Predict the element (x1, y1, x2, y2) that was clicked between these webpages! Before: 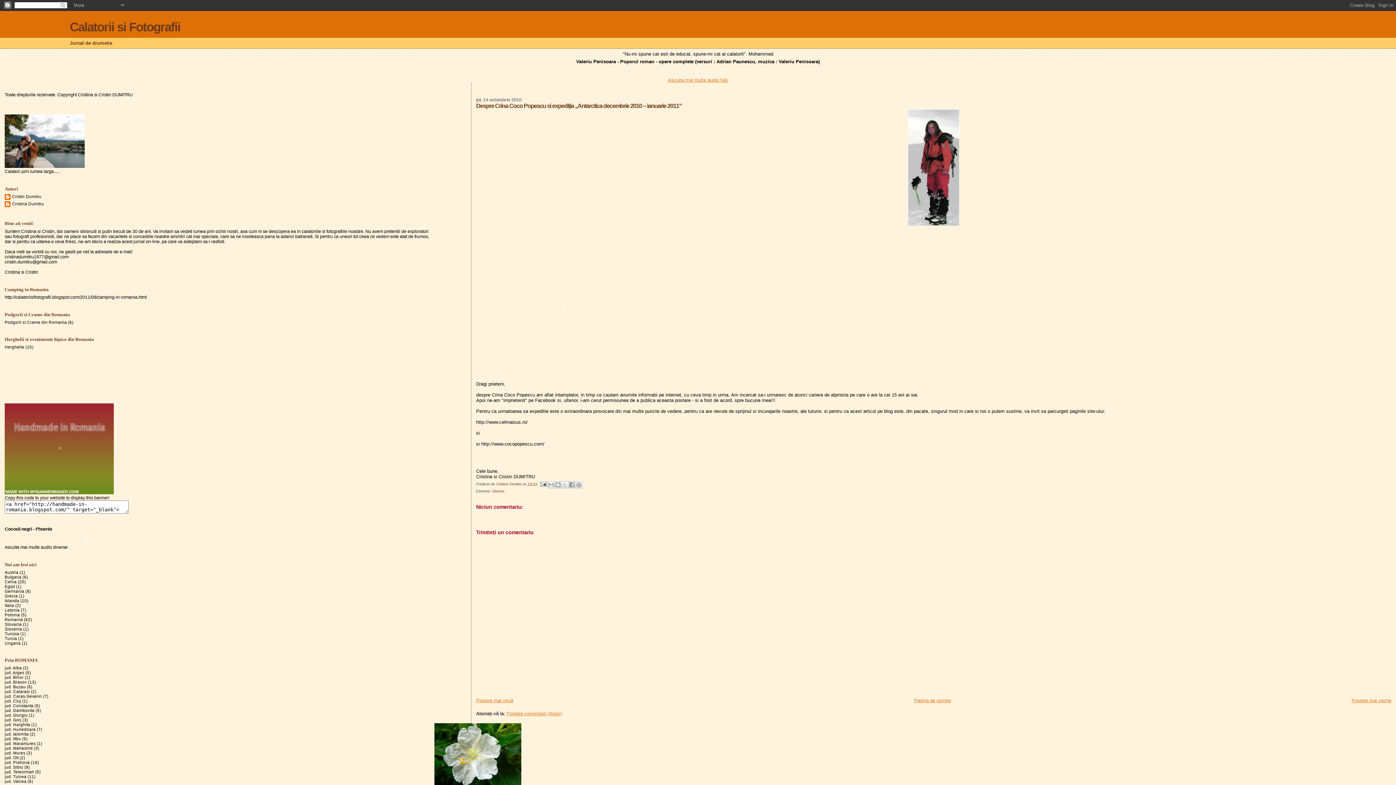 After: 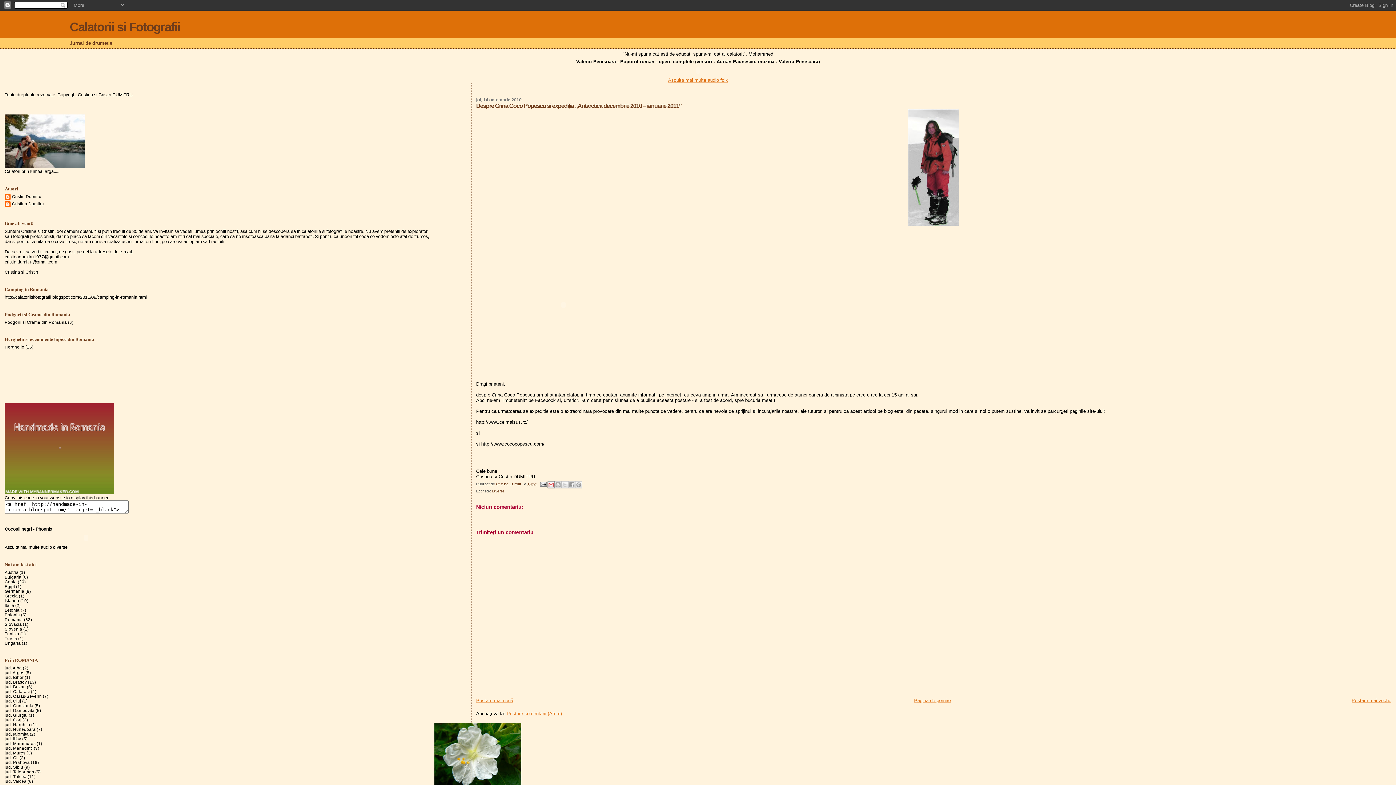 Action: bbox: (547, 481, 554, 488) label: Trimiteți prin e-mail